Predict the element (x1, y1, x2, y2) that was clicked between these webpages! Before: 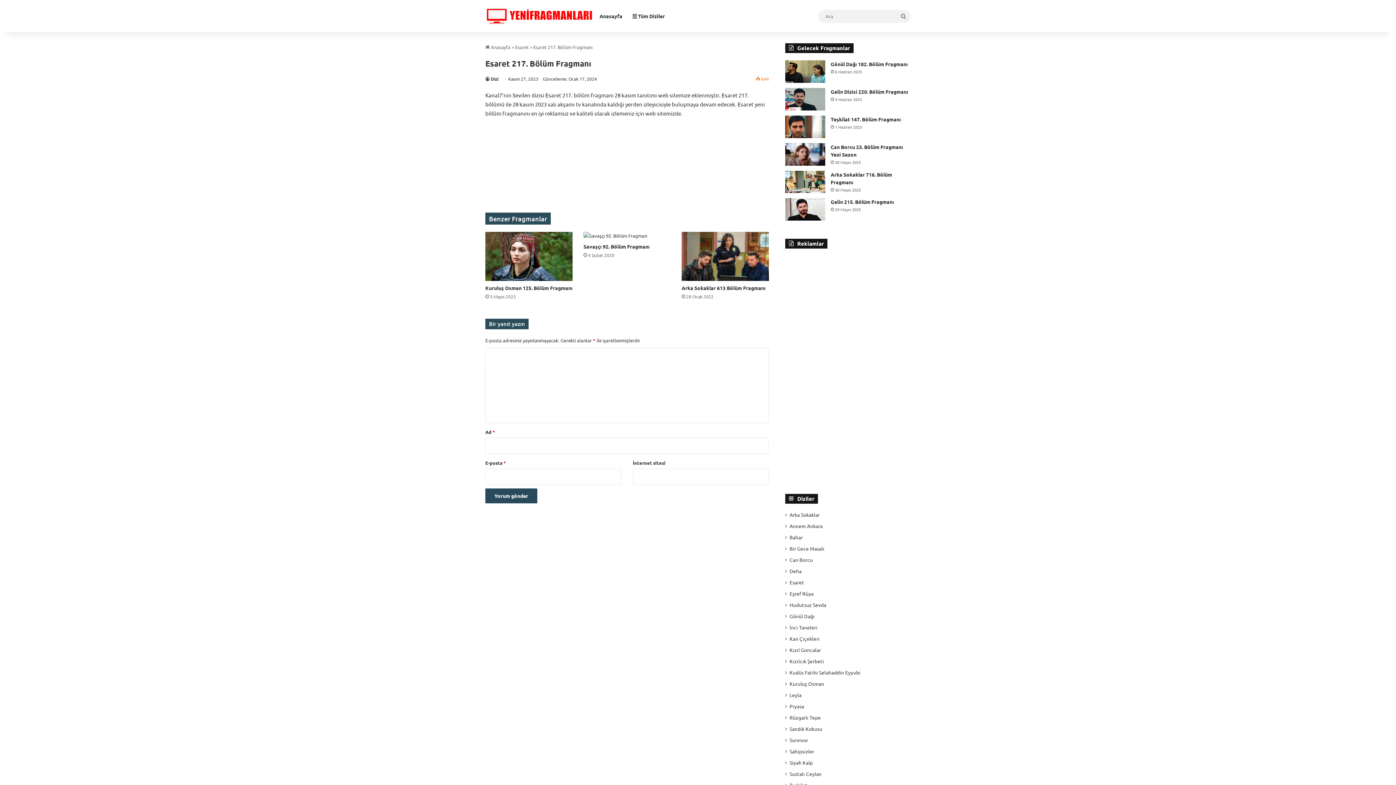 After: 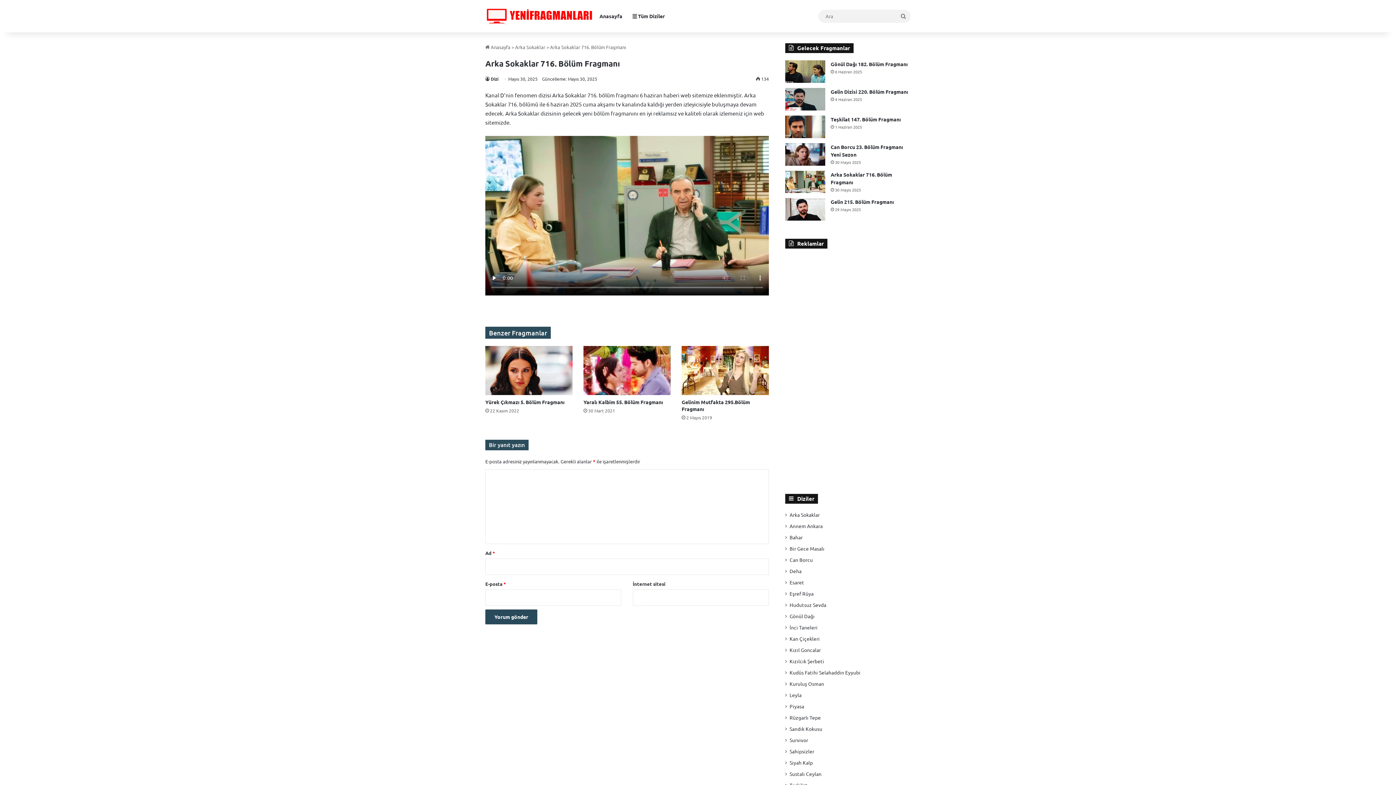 Action: bbox: (785, 170, 825, 193) label: Arka Sokaklar 716. Bölüm Fragmanı